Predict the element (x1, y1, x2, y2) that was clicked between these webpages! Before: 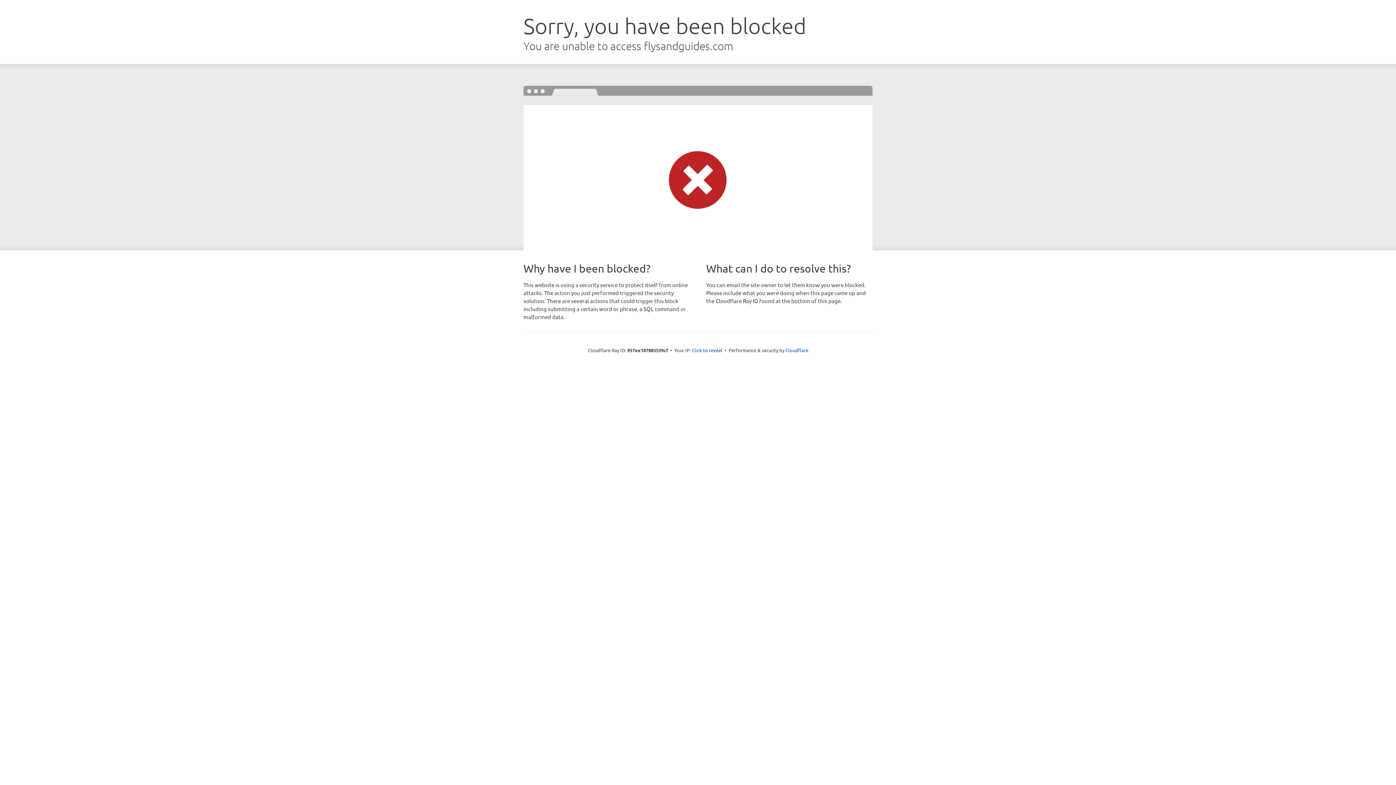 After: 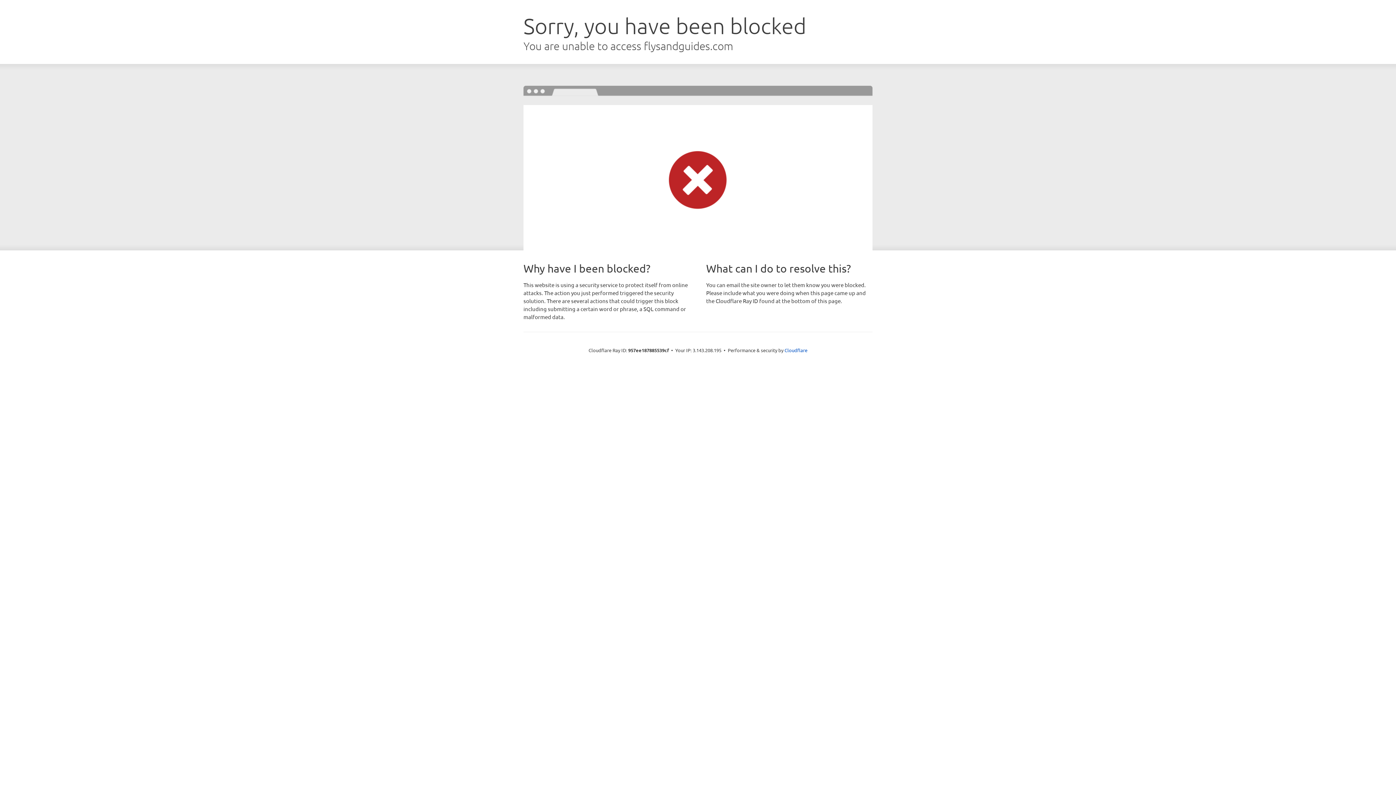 Action: label: Click to reveal bbox: (692, 346, 722, 353)